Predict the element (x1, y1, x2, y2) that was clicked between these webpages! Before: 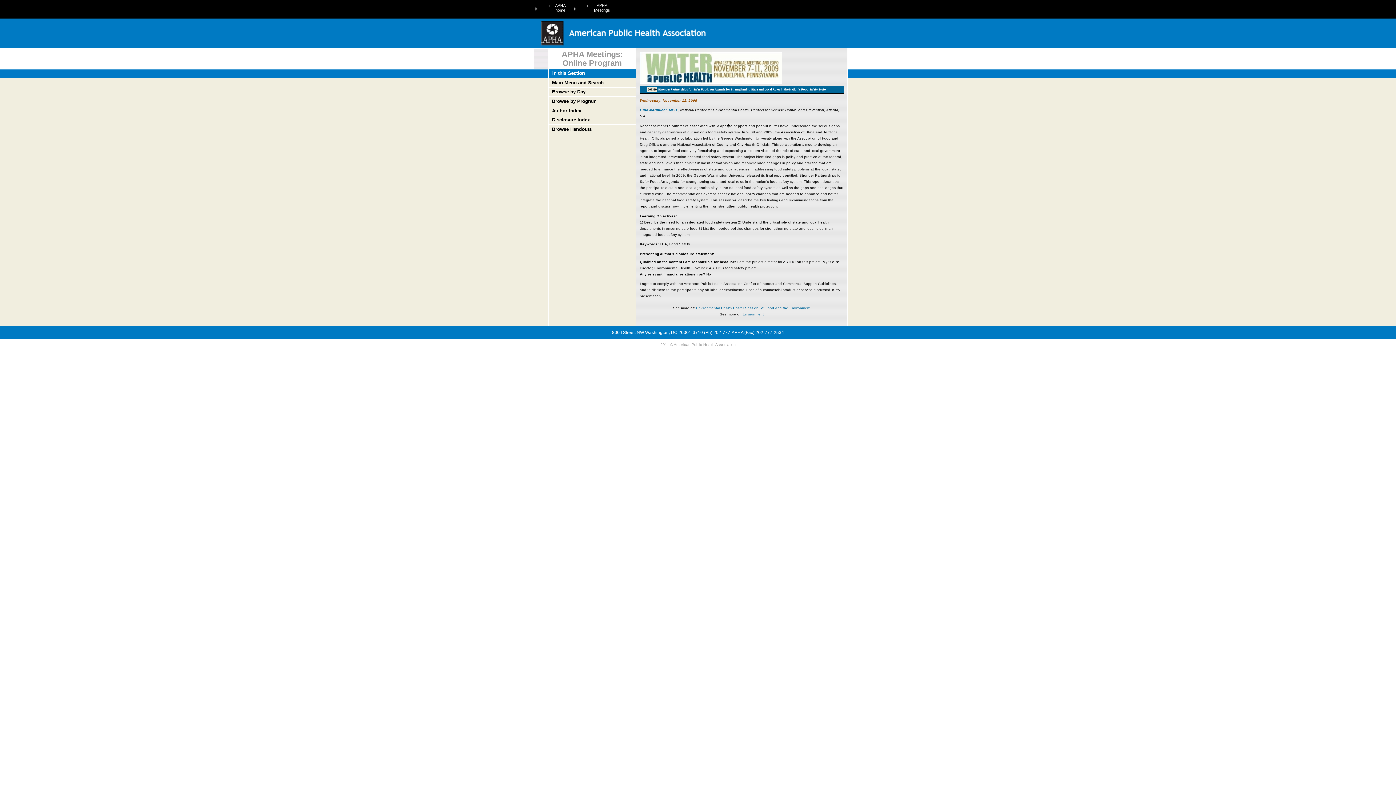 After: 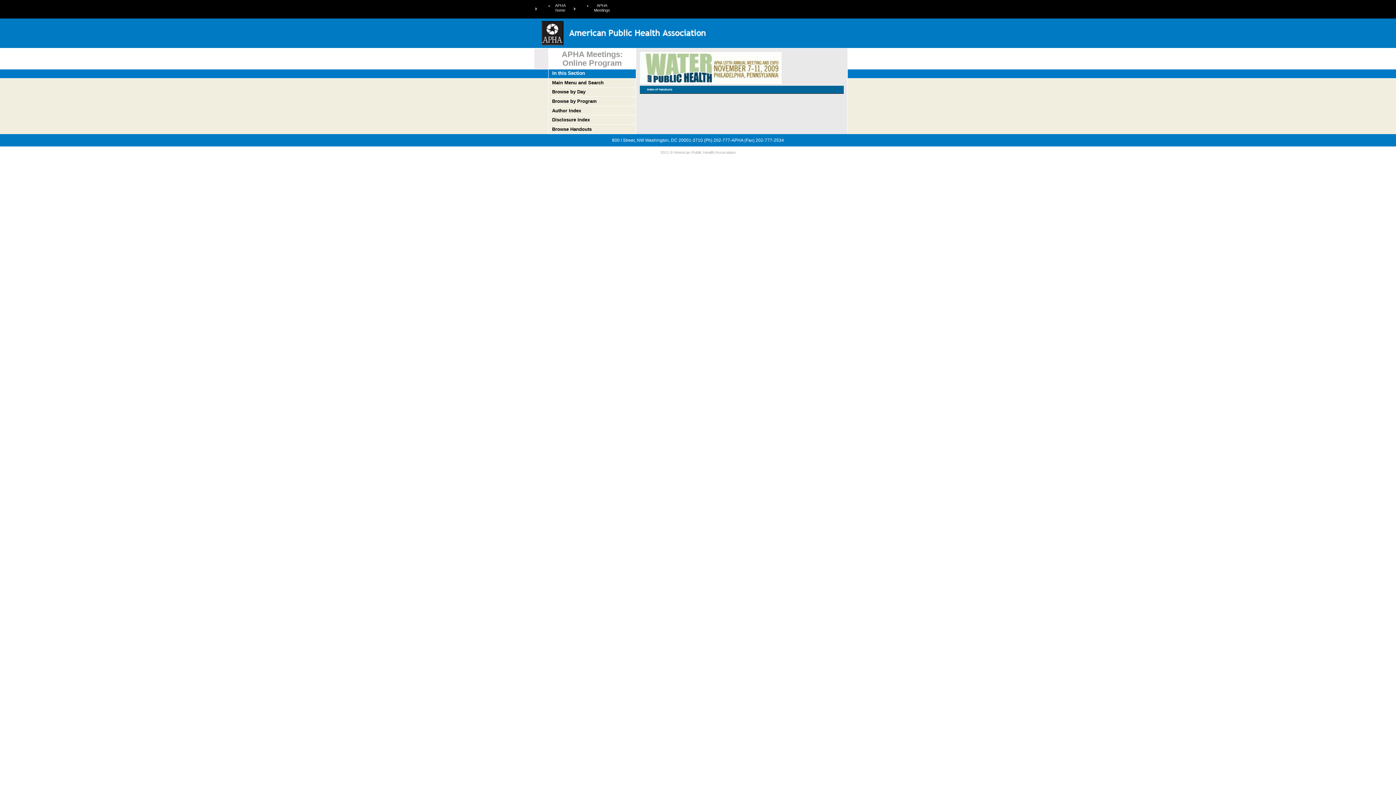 Action: label: Browse Handouts bbox: (552, 126, 591, 131)